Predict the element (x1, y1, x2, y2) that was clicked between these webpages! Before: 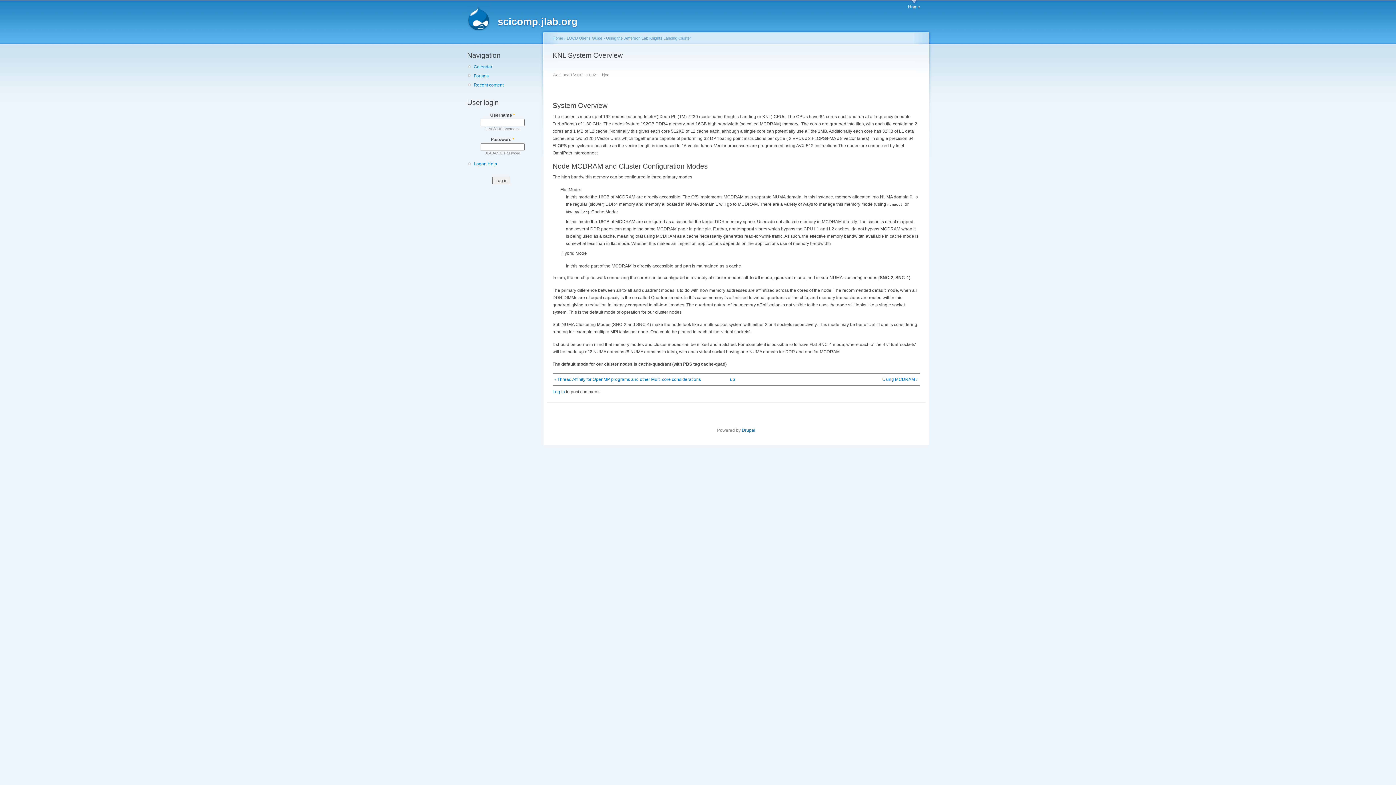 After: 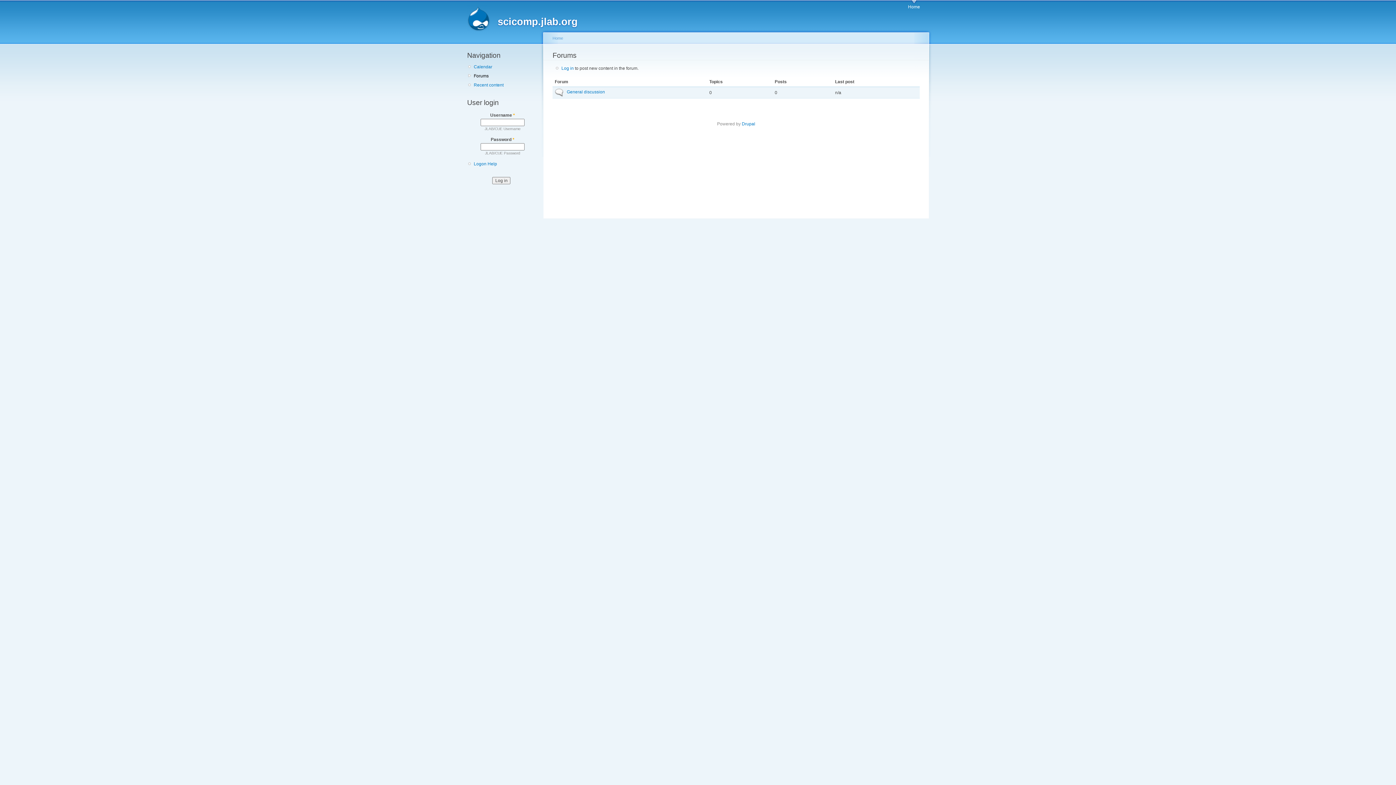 Action: label: Forums bbox: (473, 72, 535, 79)